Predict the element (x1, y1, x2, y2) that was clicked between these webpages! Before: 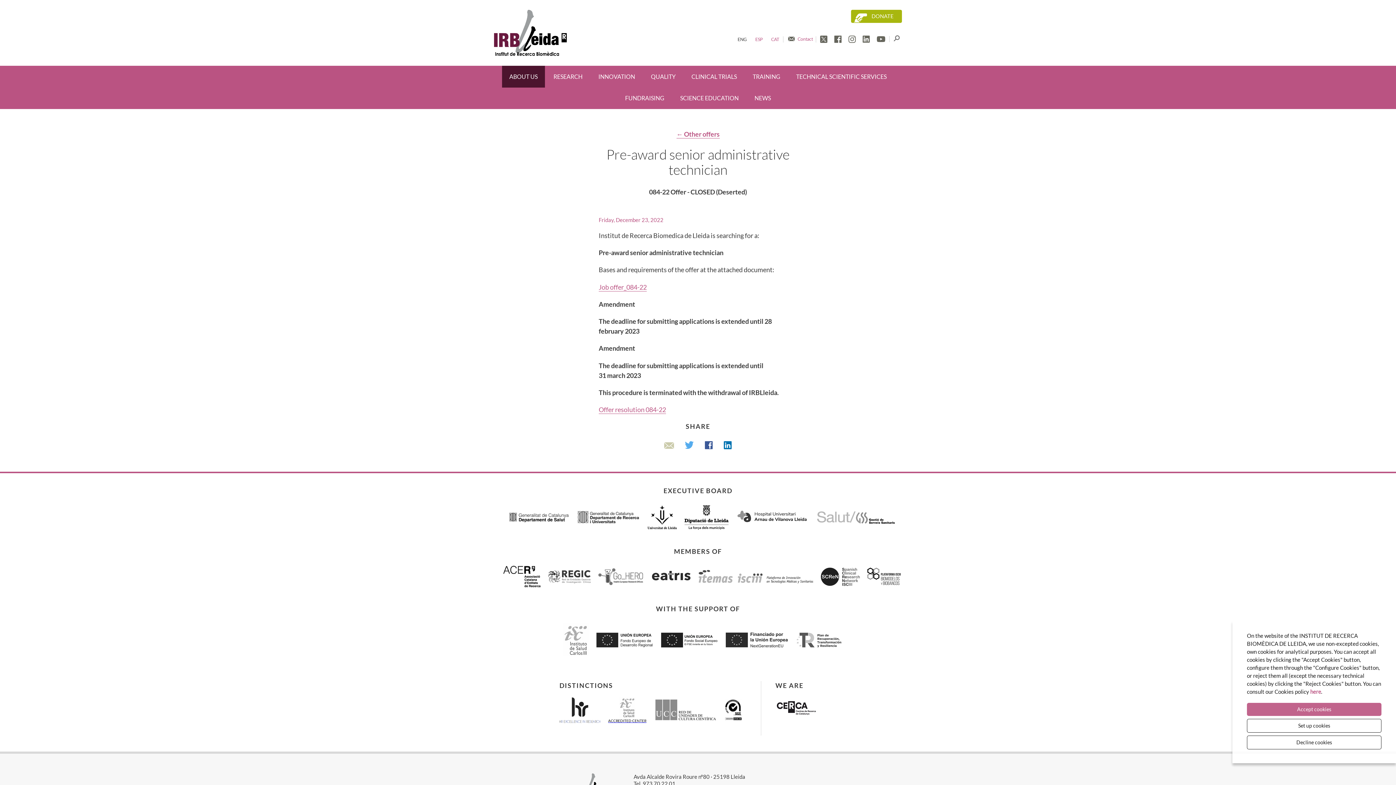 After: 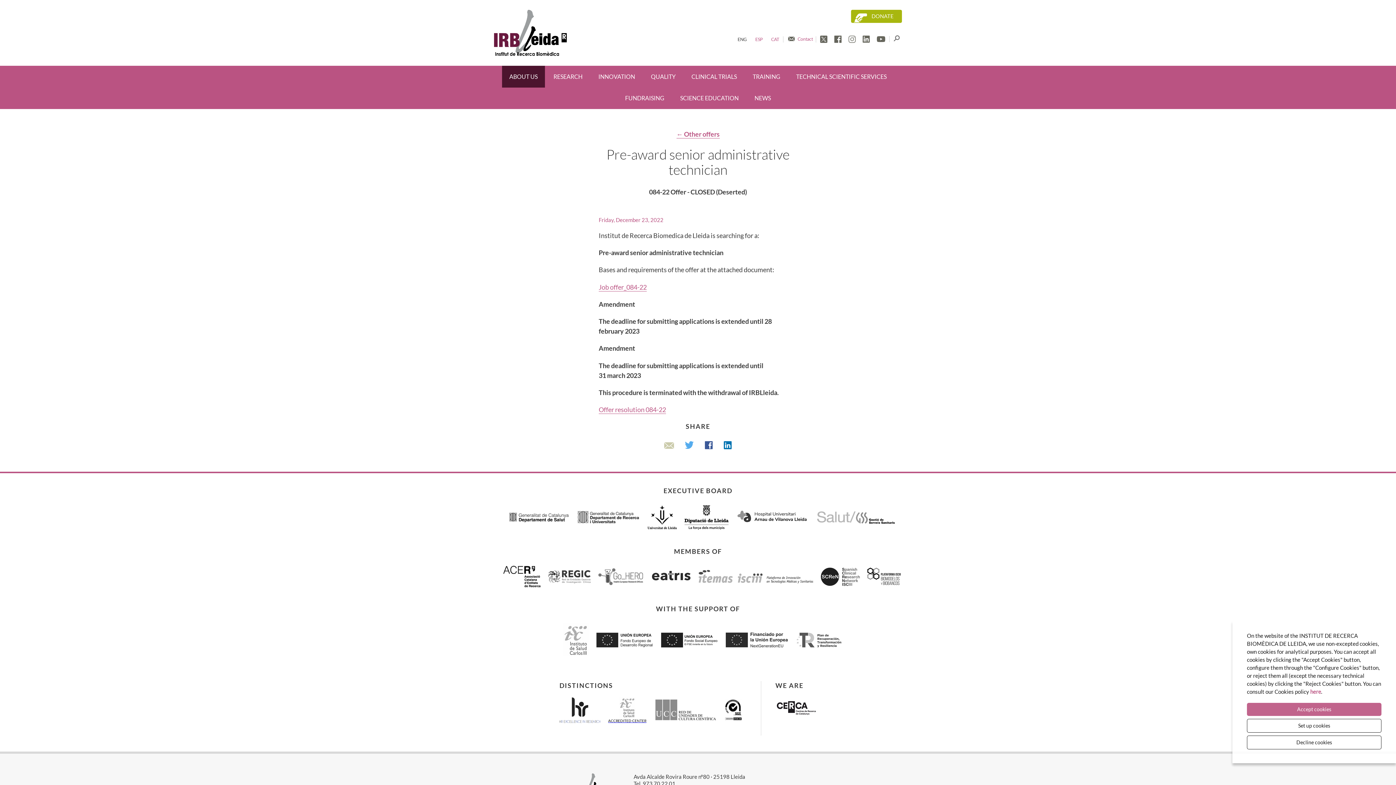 Action: bbox: (848, 33, 861, 43)